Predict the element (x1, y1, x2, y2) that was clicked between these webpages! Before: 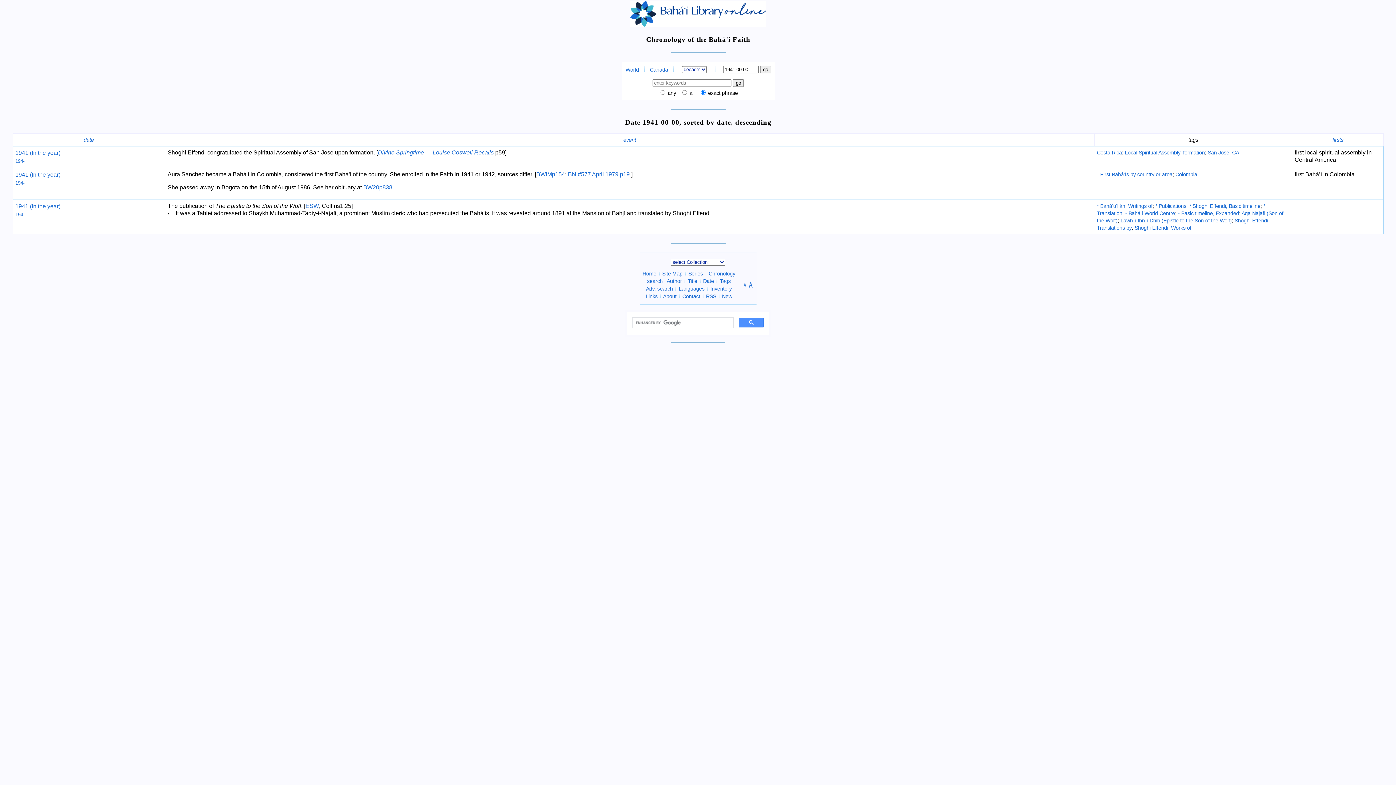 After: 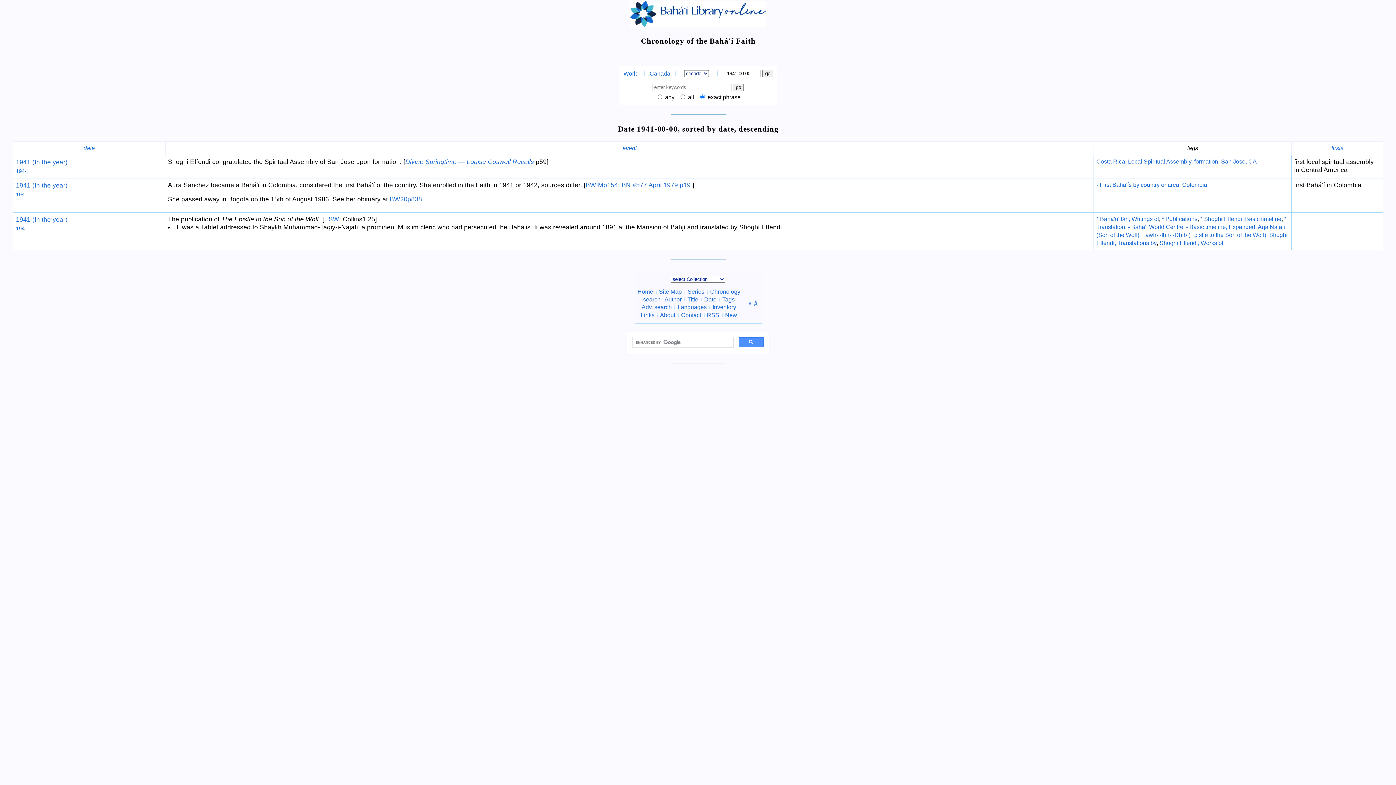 Action: bbox: (747, 284, 753, 290)